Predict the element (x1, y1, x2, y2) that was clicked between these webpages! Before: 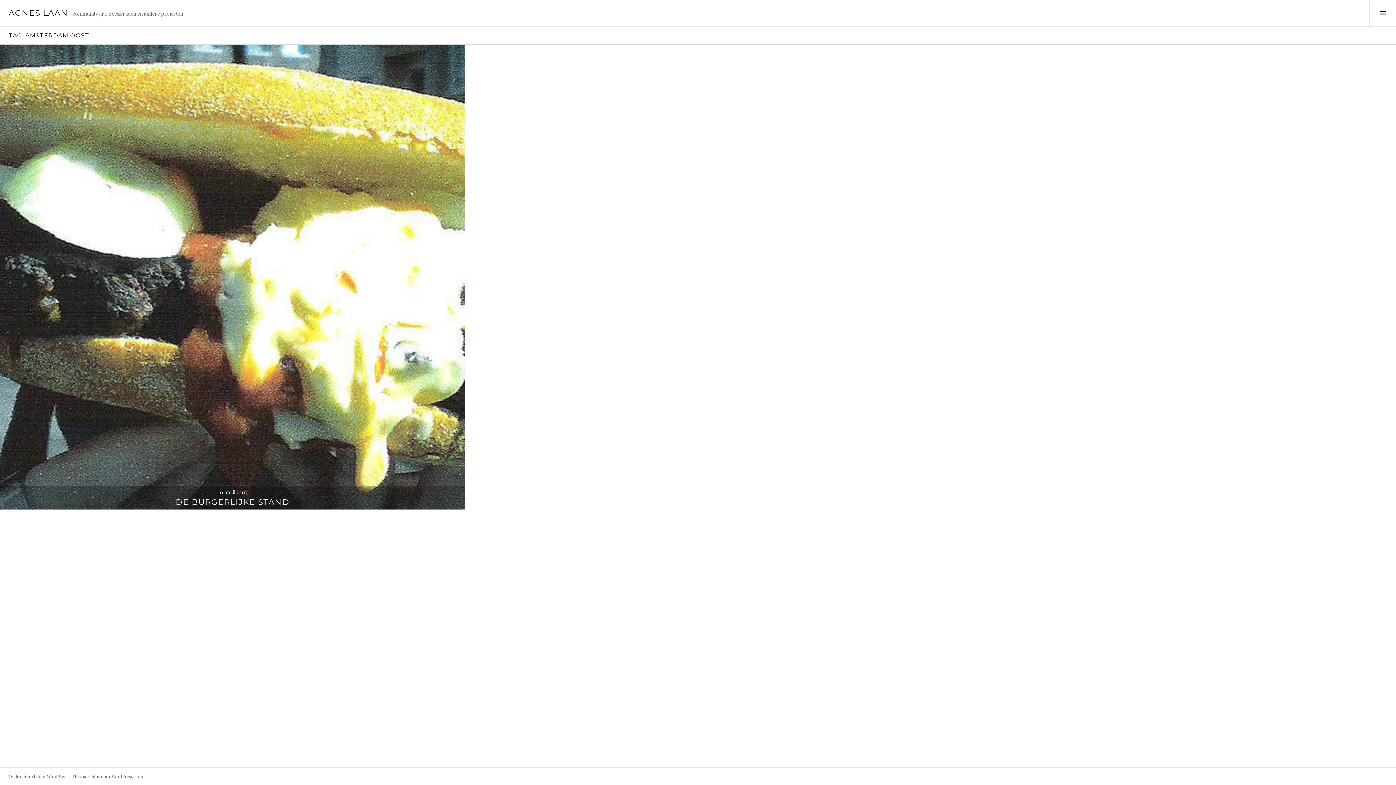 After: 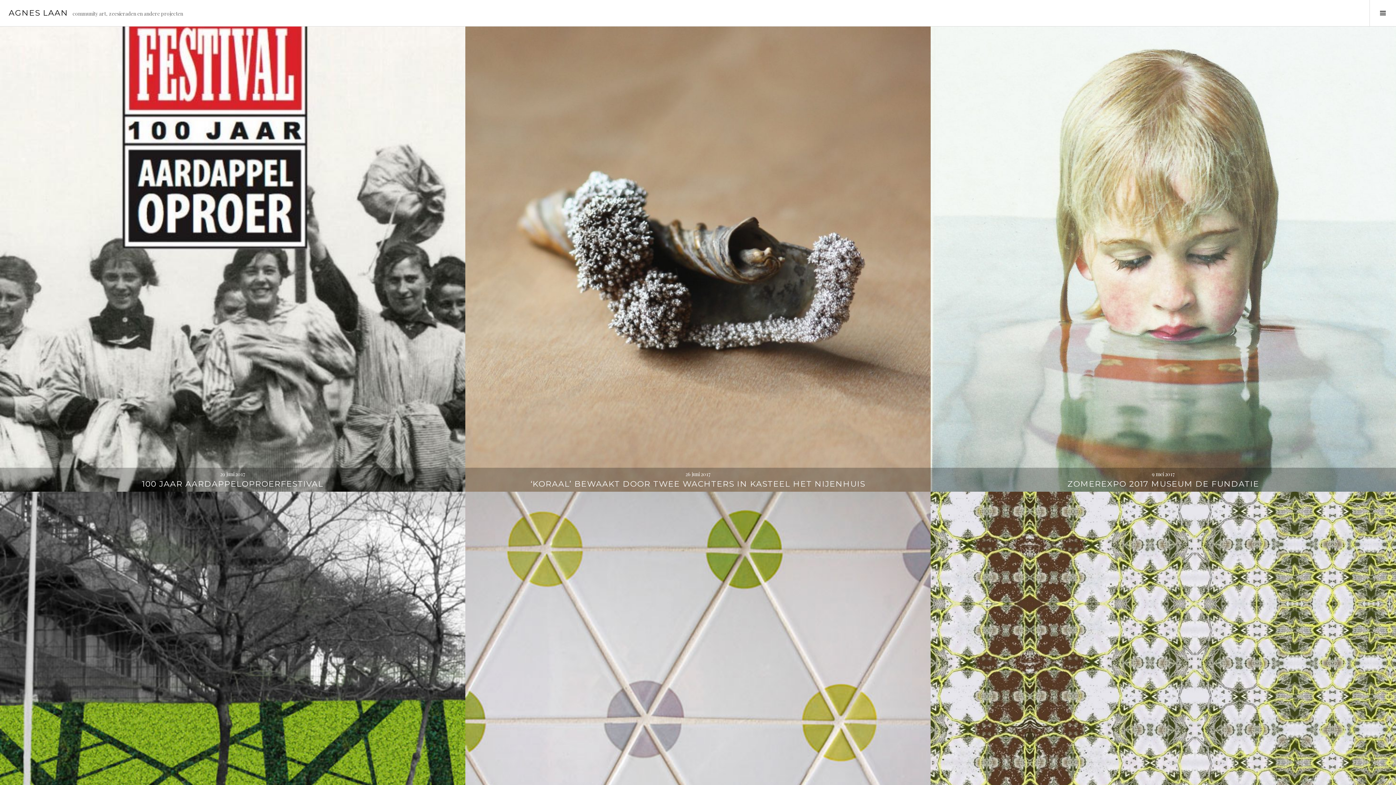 Action: bbox: (8, 8, 68, 17) label: AGNES LAAN